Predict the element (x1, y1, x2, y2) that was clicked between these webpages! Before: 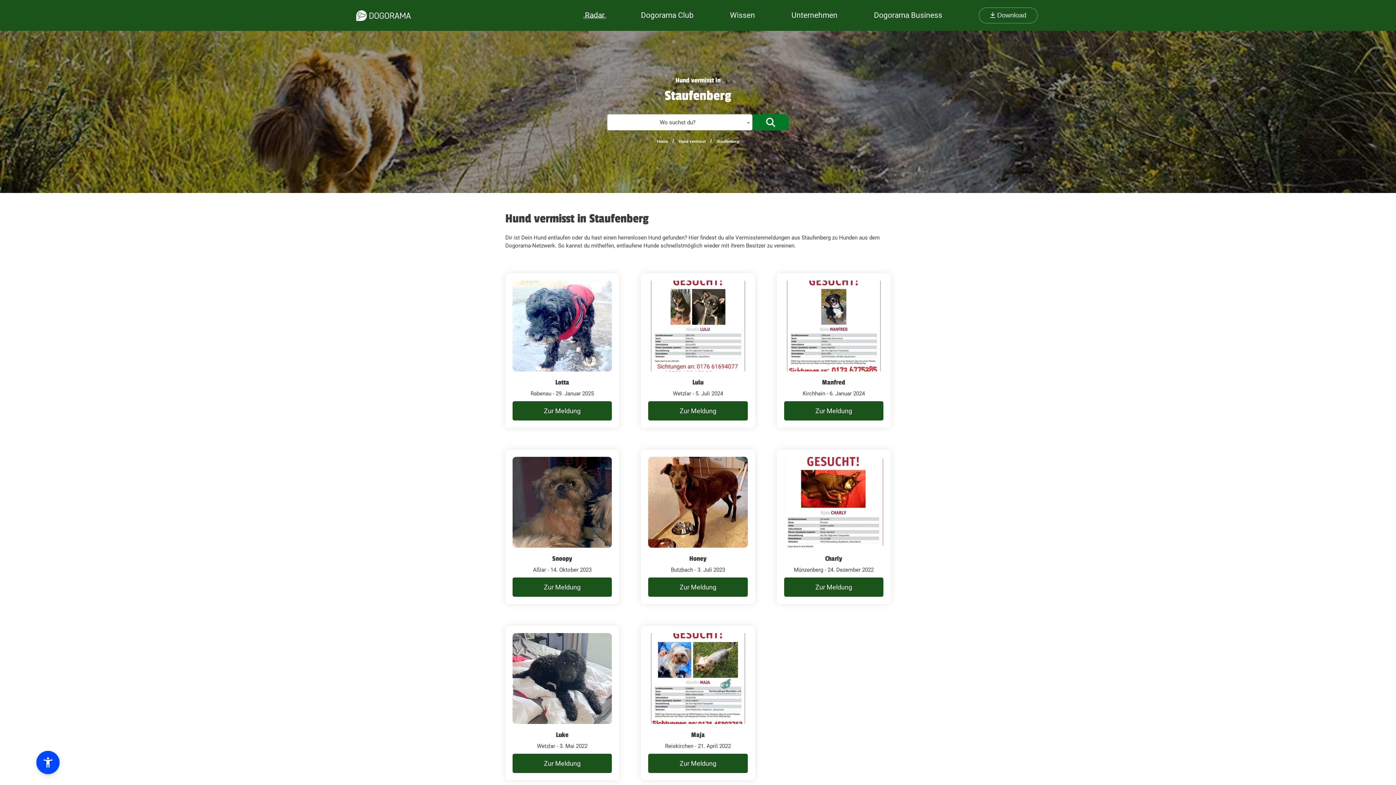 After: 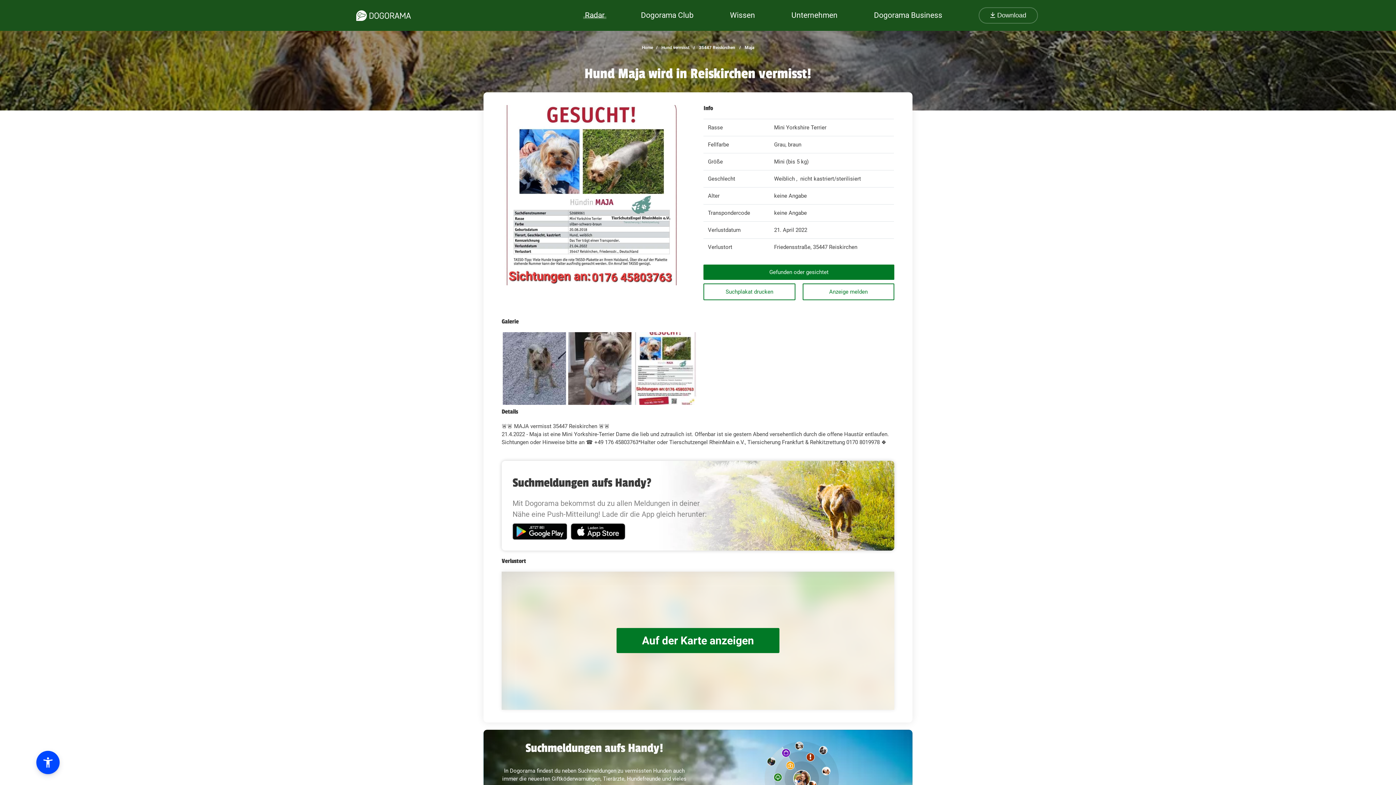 Action: bbox: (648, 754, 747, 773) label: Zur Meldung